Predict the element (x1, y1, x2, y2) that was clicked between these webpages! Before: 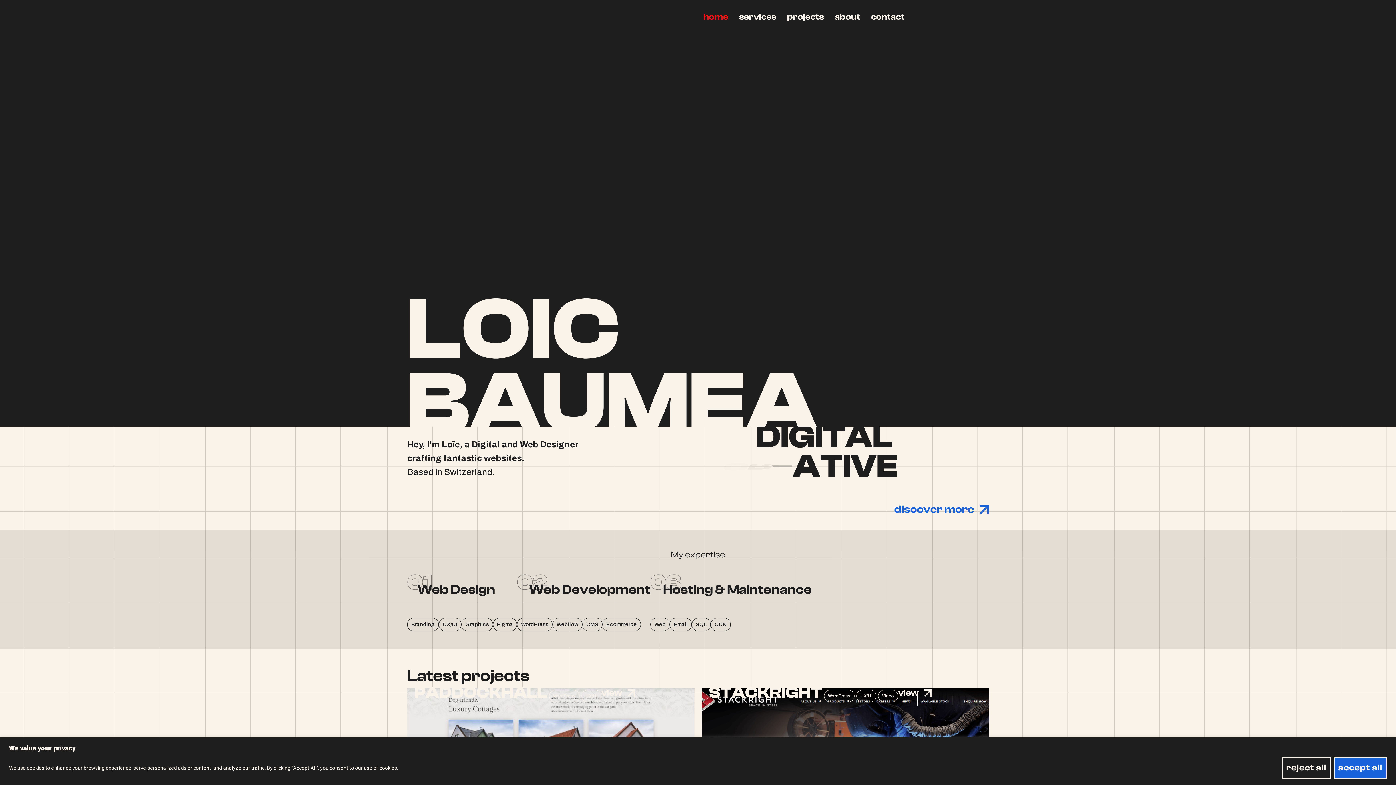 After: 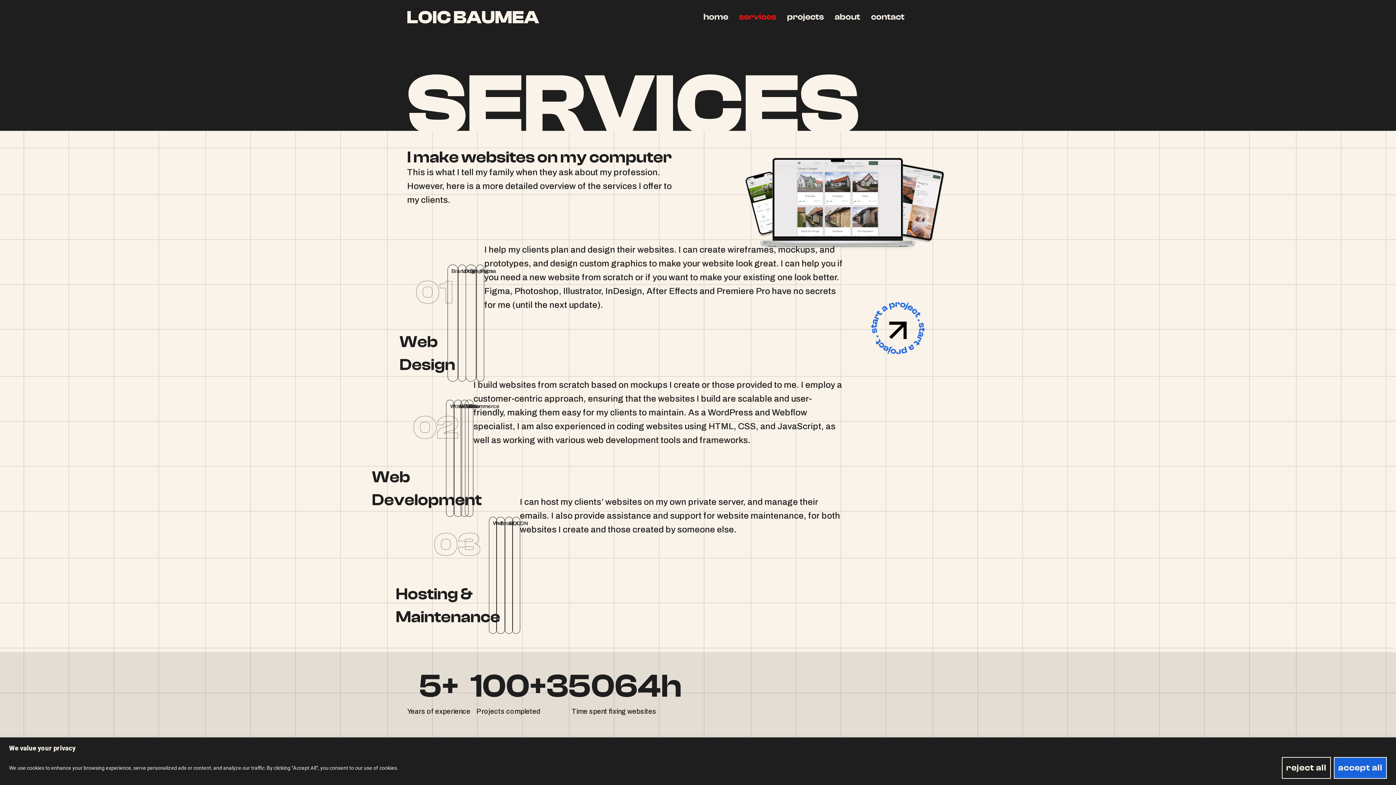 Action: bbox: (733, 7, 781, 26) label: services